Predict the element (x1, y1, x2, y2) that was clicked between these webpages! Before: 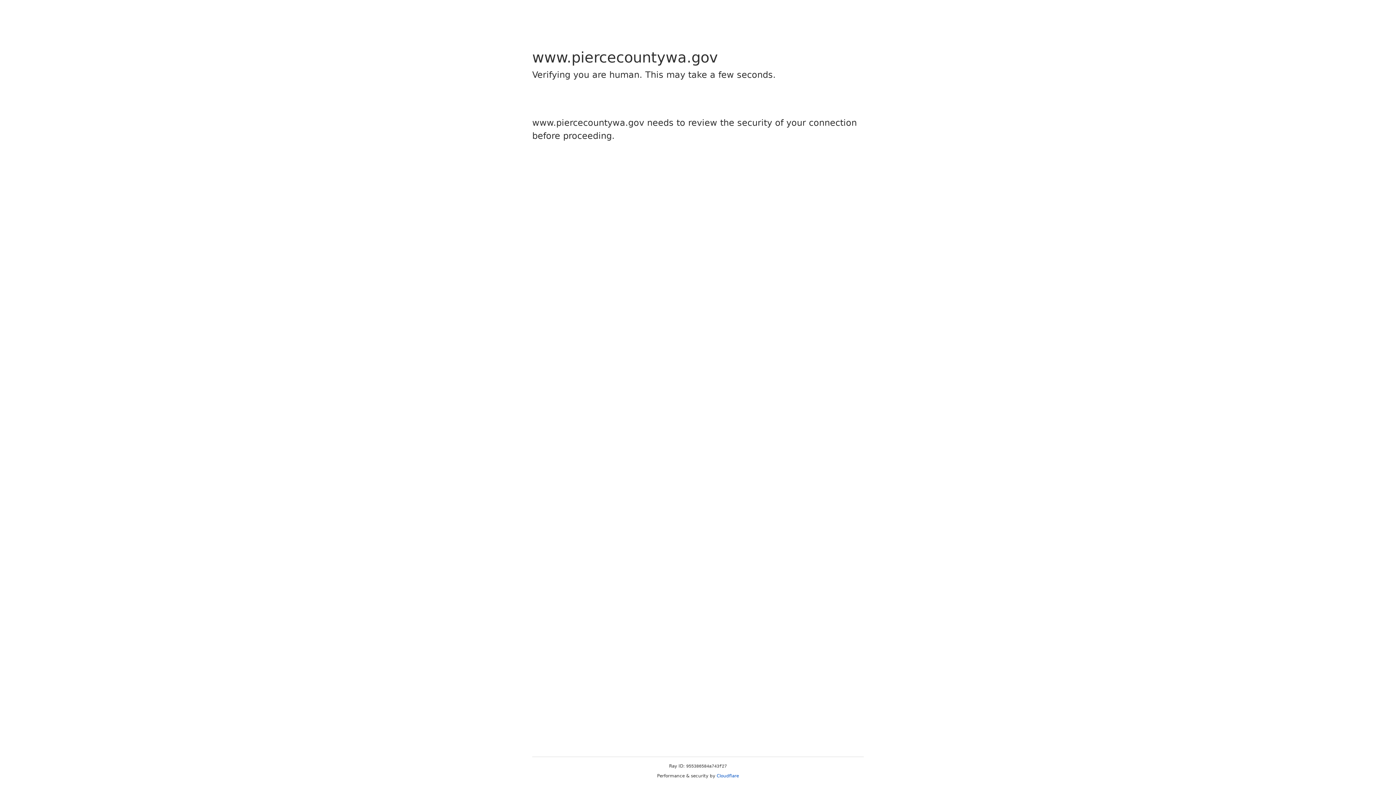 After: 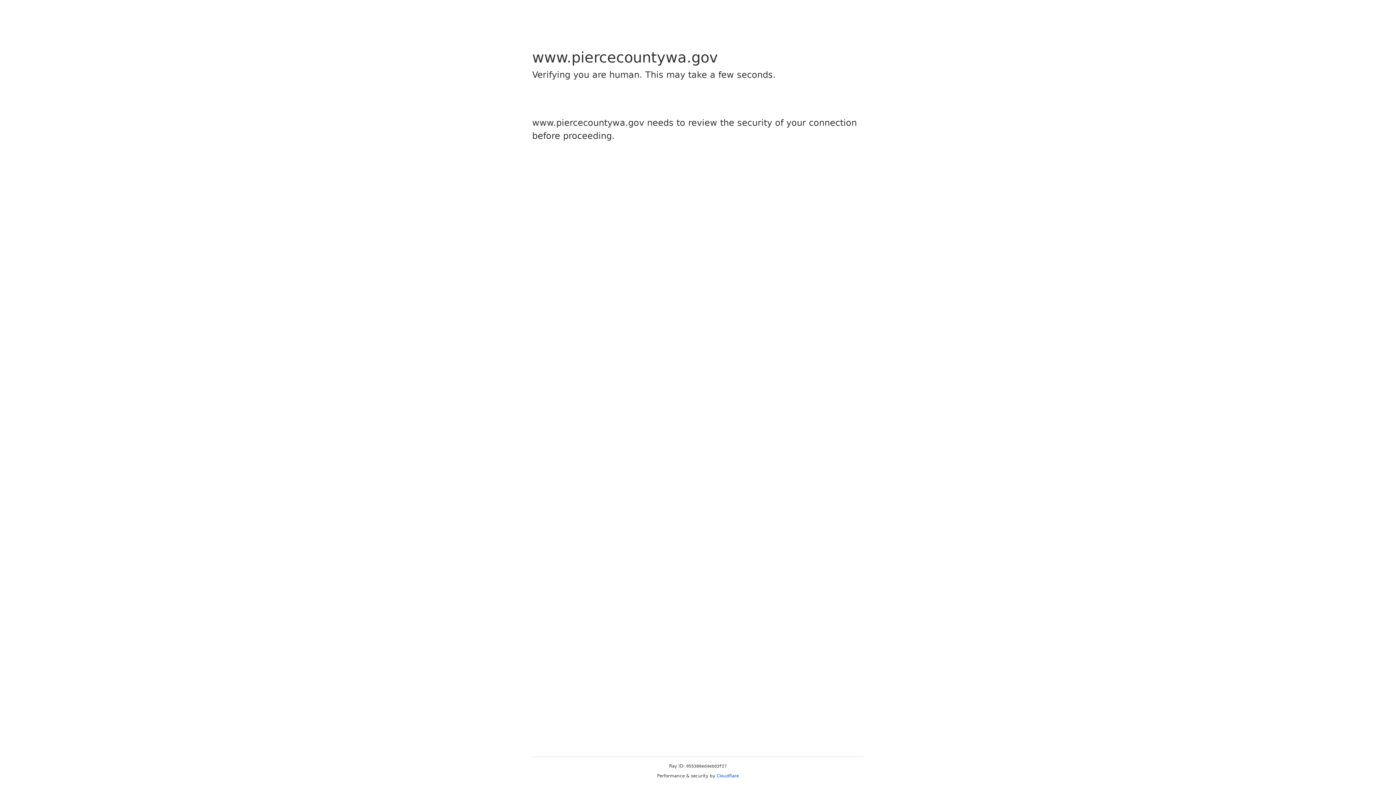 Action: bbox: (716, 773, 739, 778) label: Cloudflare